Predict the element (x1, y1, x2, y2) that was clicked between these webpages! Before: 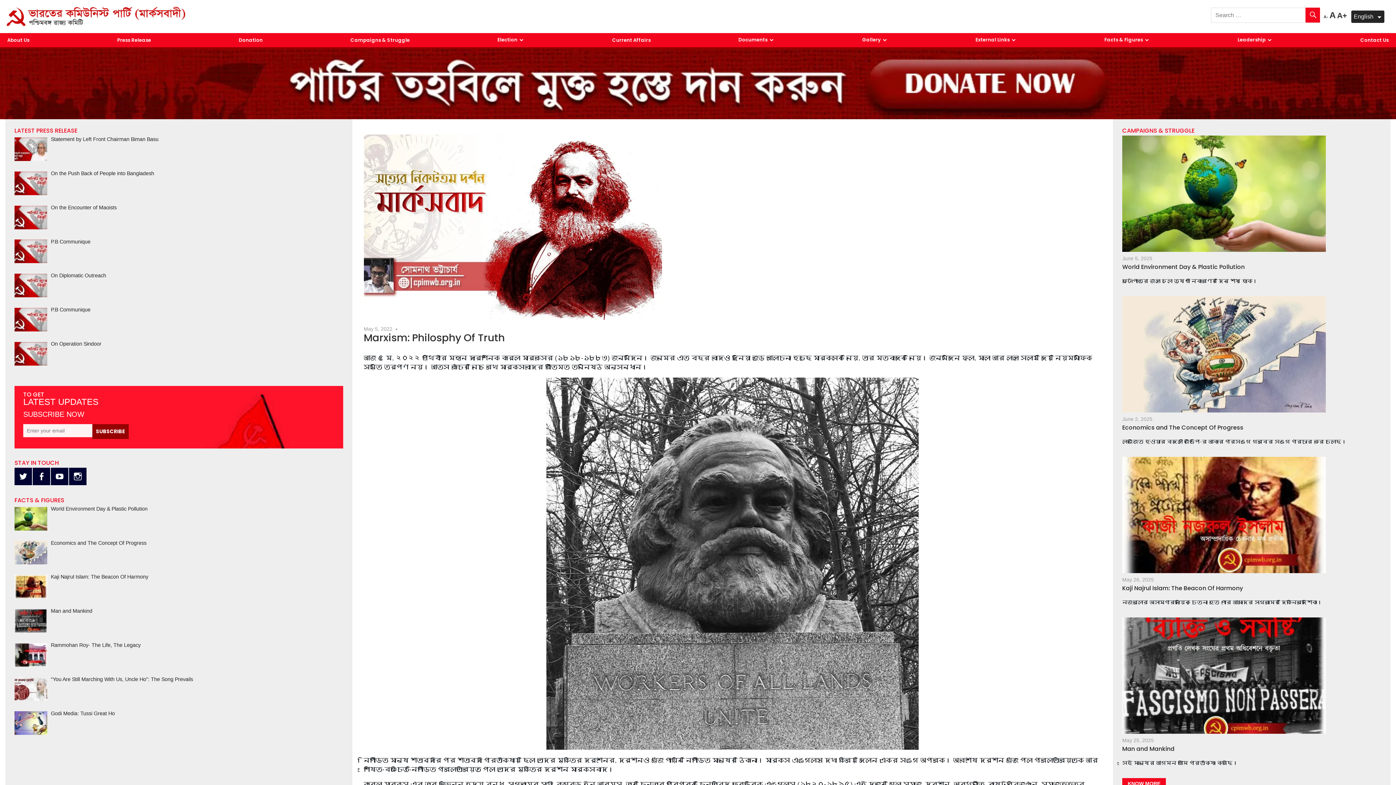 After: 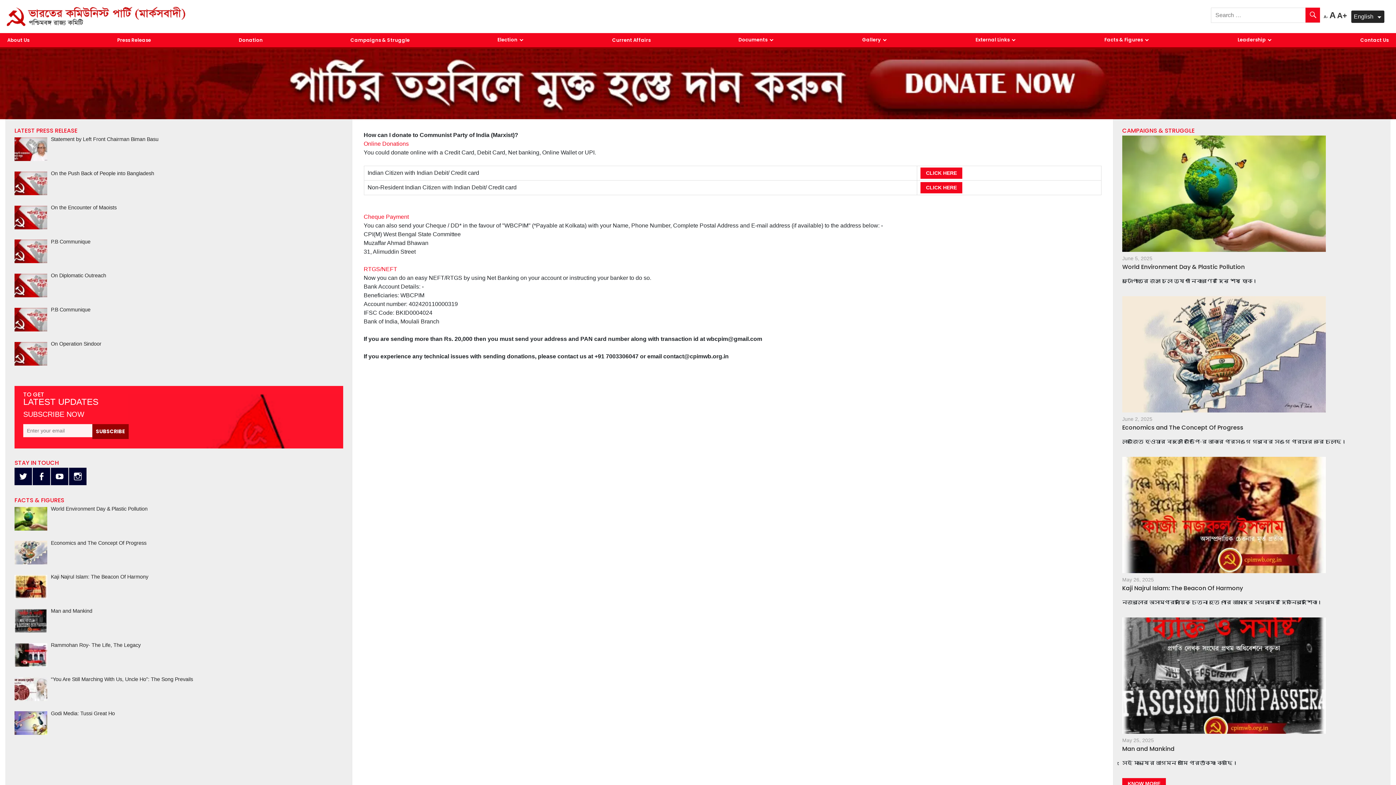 Action: bbox: (0, 78, 1396, 88)